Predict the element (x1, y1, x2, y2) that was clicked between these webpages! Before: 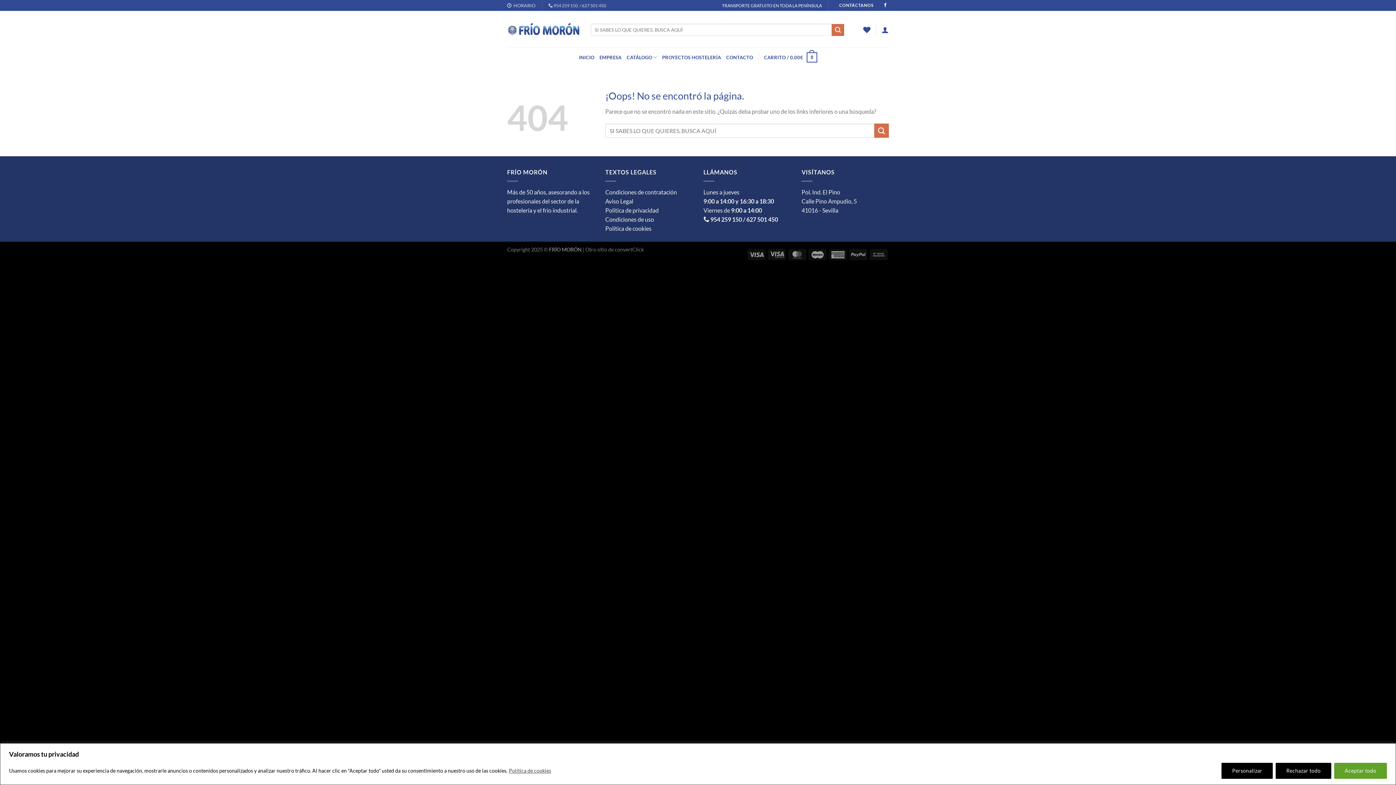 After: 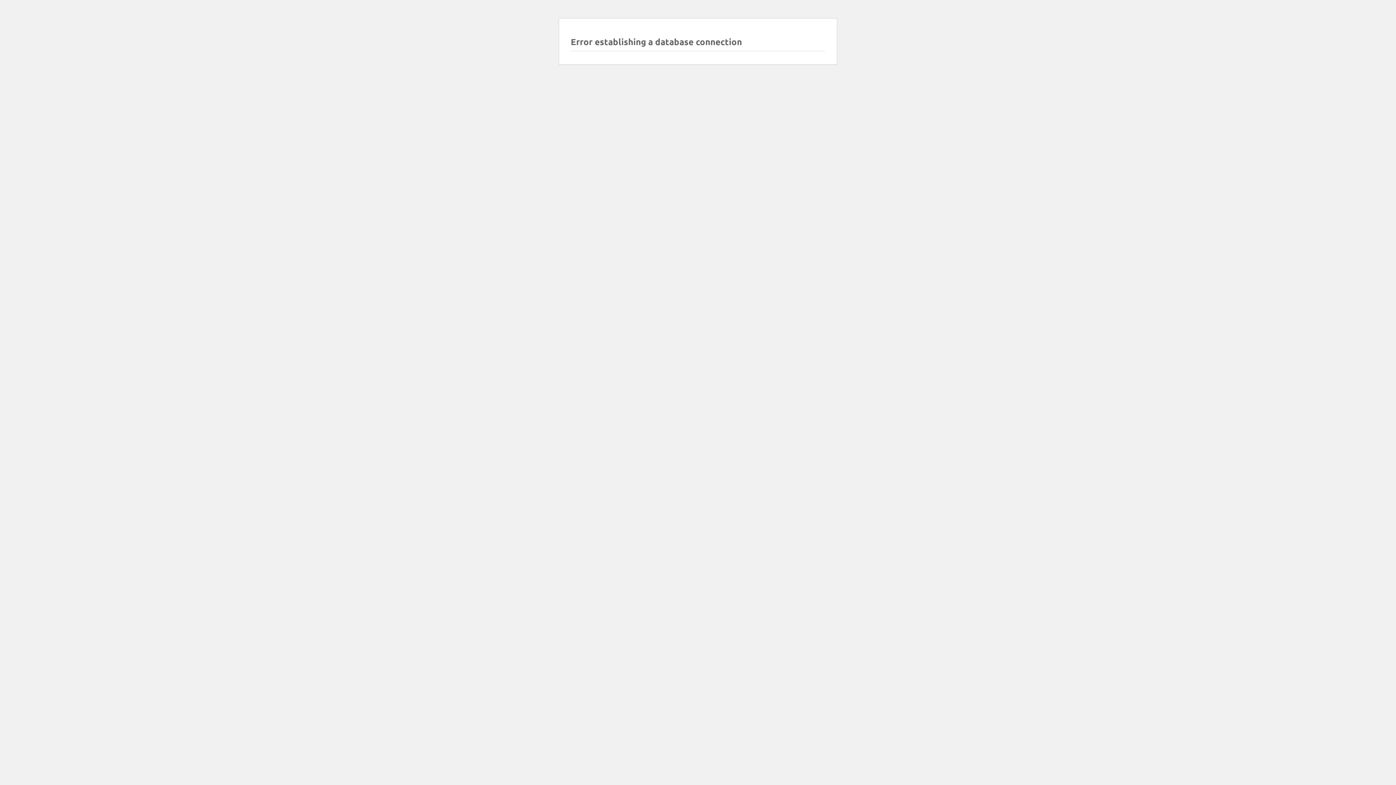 Action: bbox: (579, 50, 594, 63) label: INICIO